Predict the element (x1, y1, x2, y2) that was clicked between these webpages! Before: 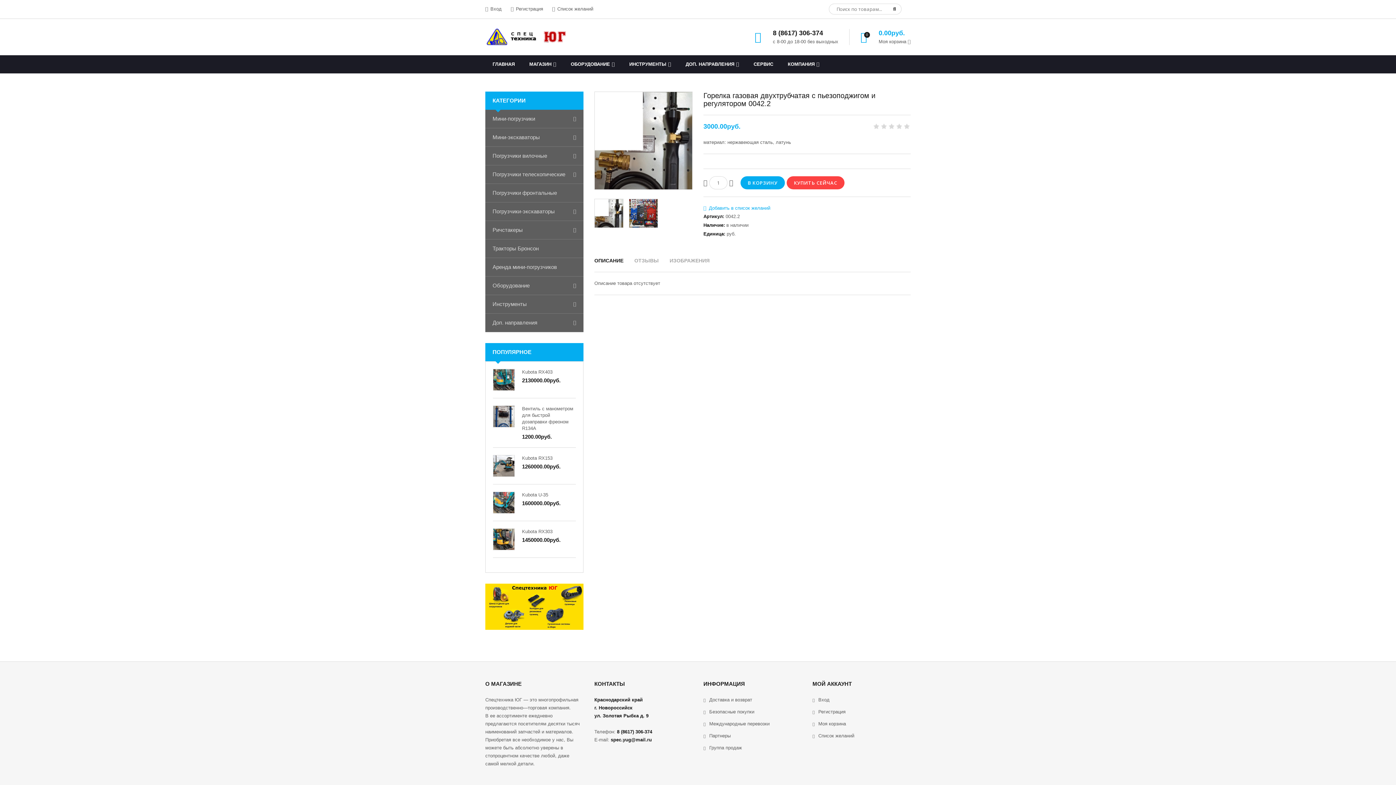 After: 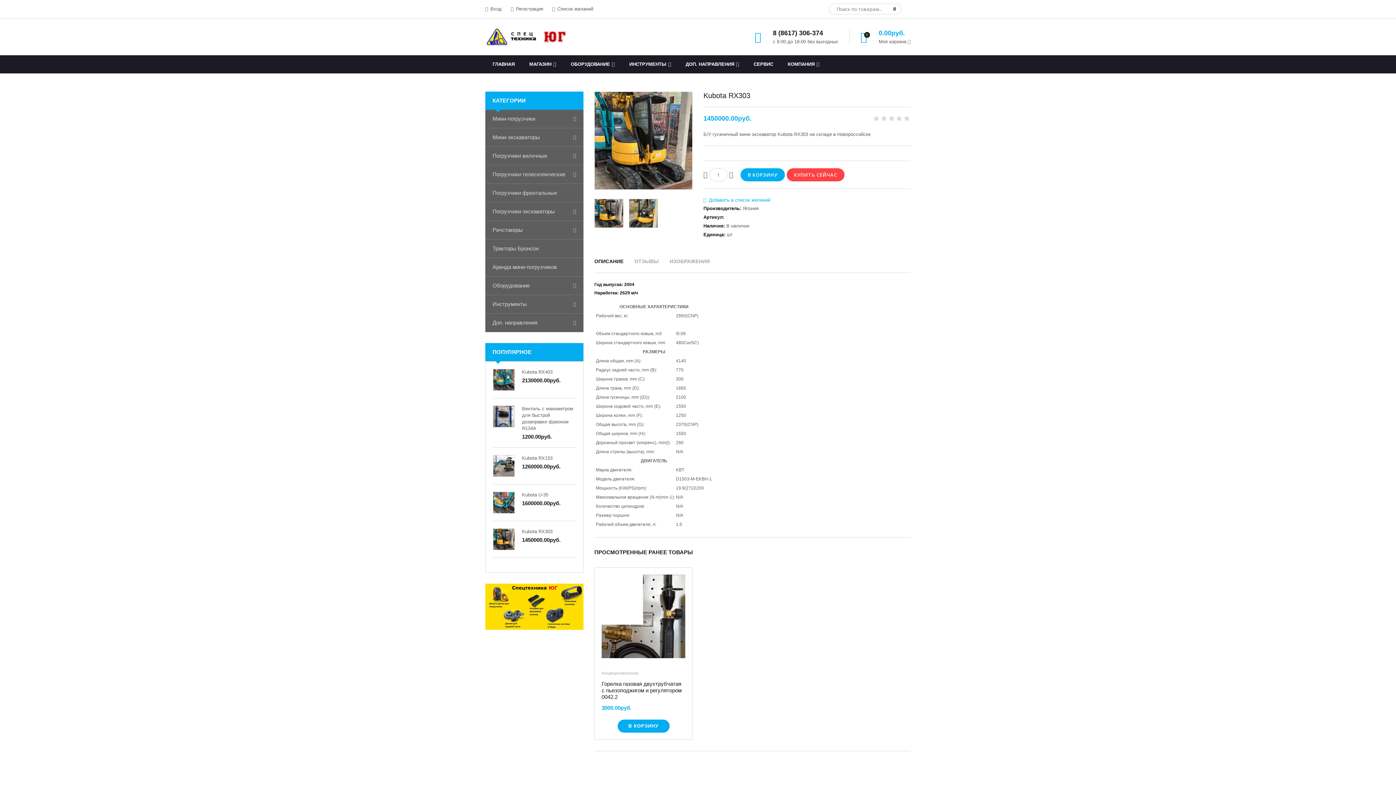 Action: label: Kubota RX303 bbox: (522, 529, 552, 534)